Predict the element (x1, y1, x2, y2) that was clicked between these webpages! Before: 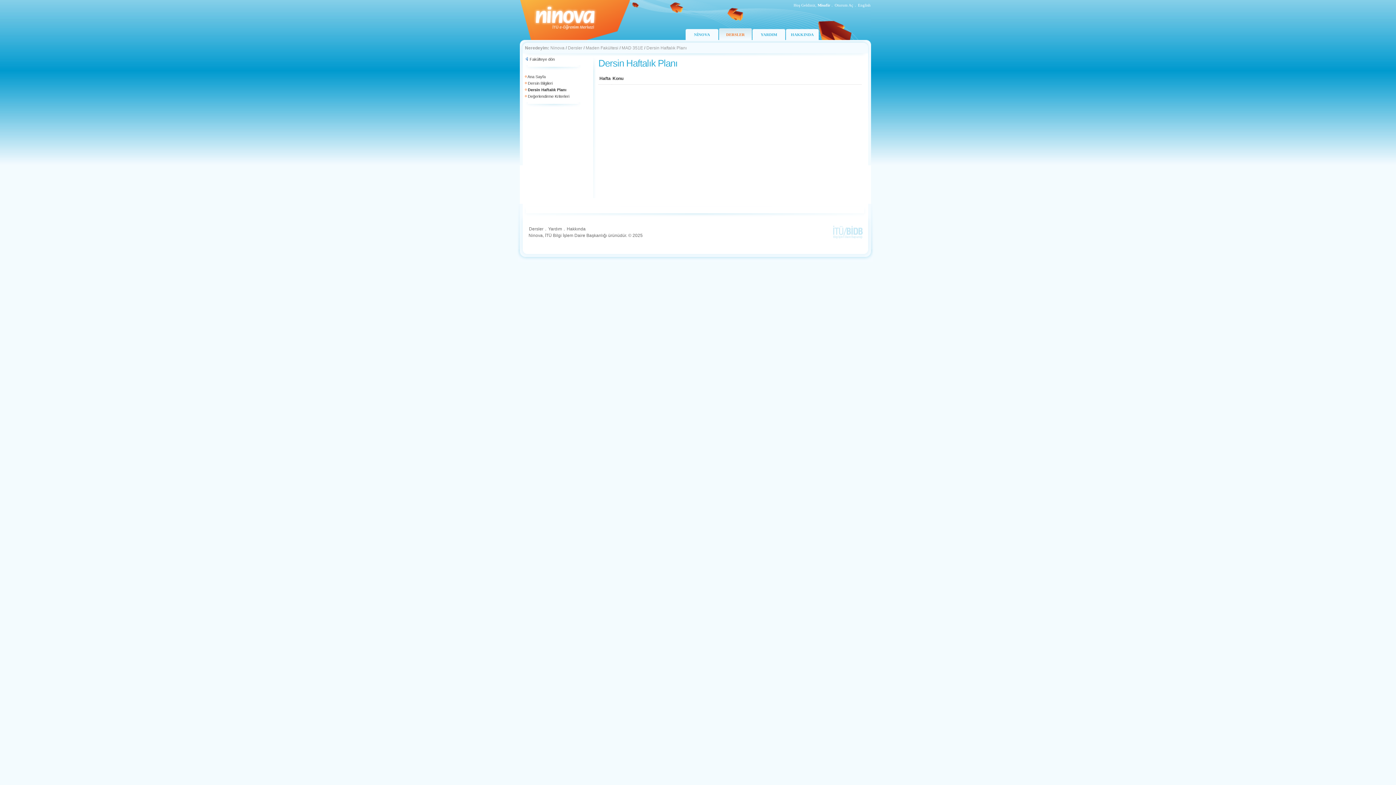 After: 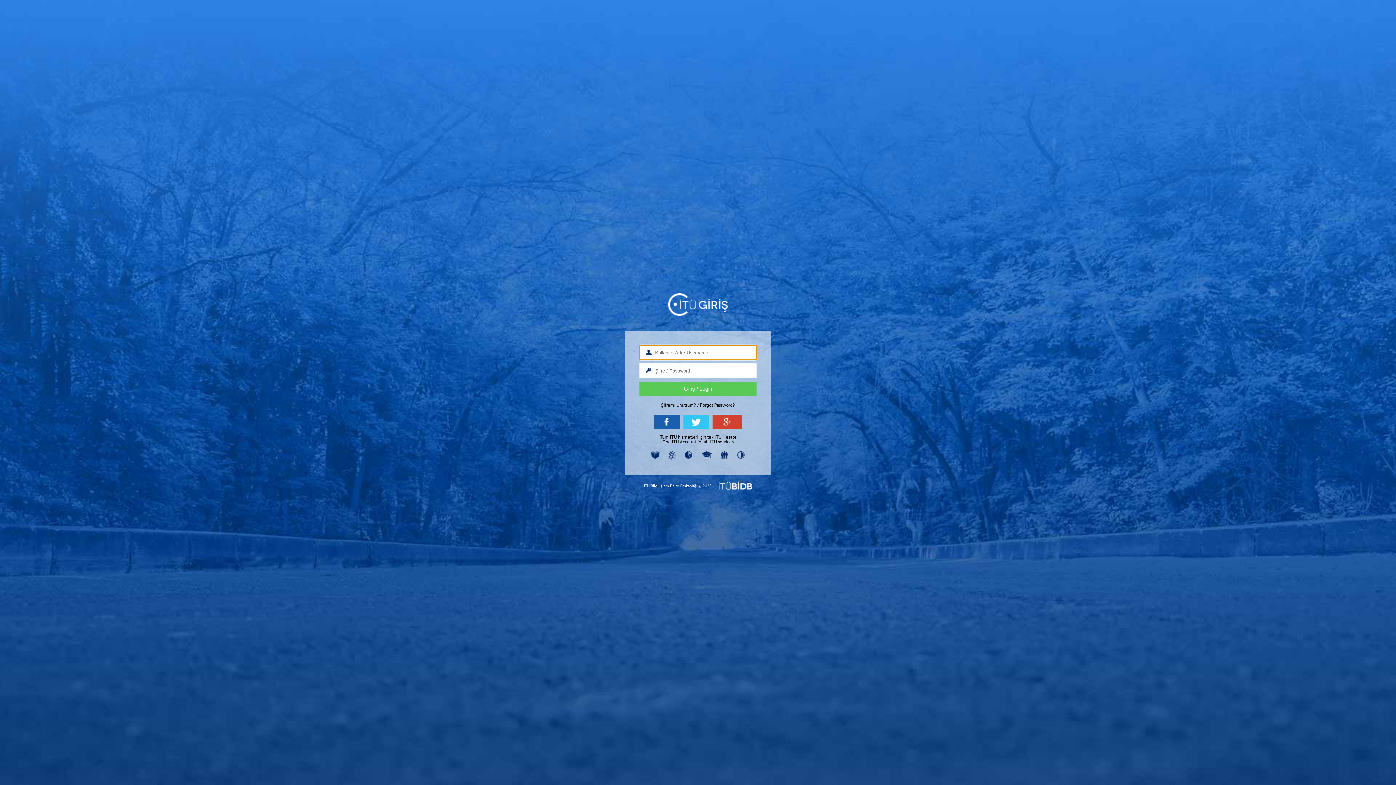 Action: label: Oturum Aç bbox: (834, 2, 853, 7)